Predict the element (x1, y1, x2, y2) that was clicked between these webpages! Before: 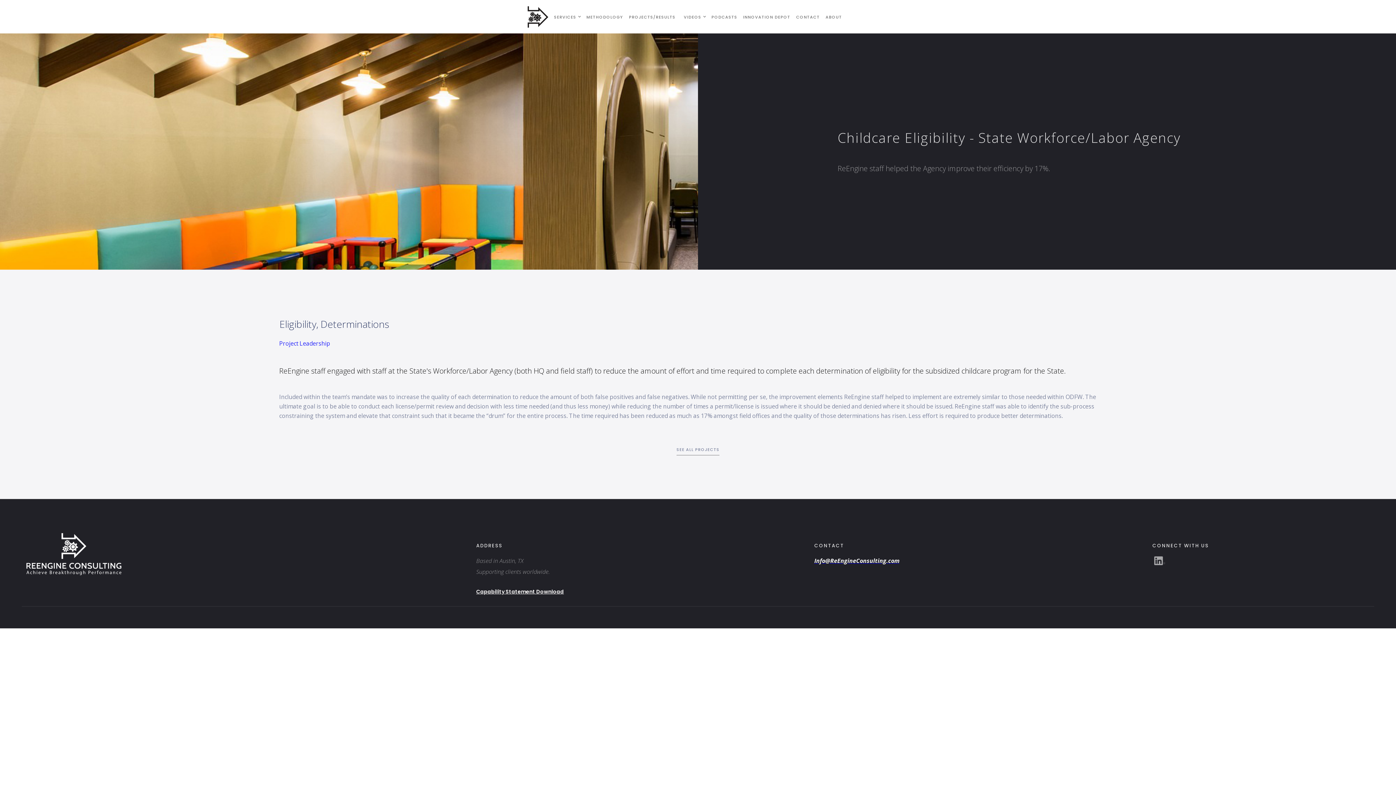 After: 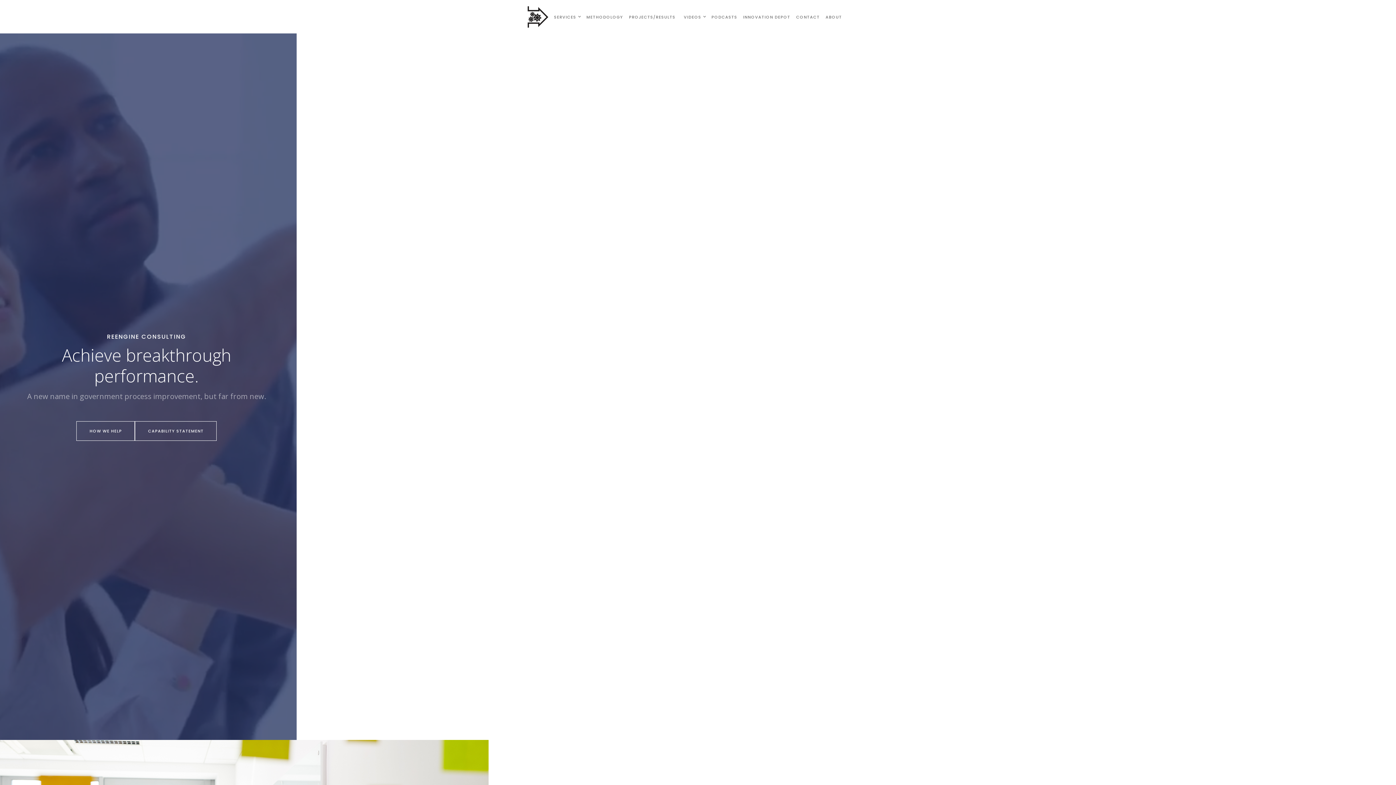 Action: bbox: (25, 533, 122, 575)